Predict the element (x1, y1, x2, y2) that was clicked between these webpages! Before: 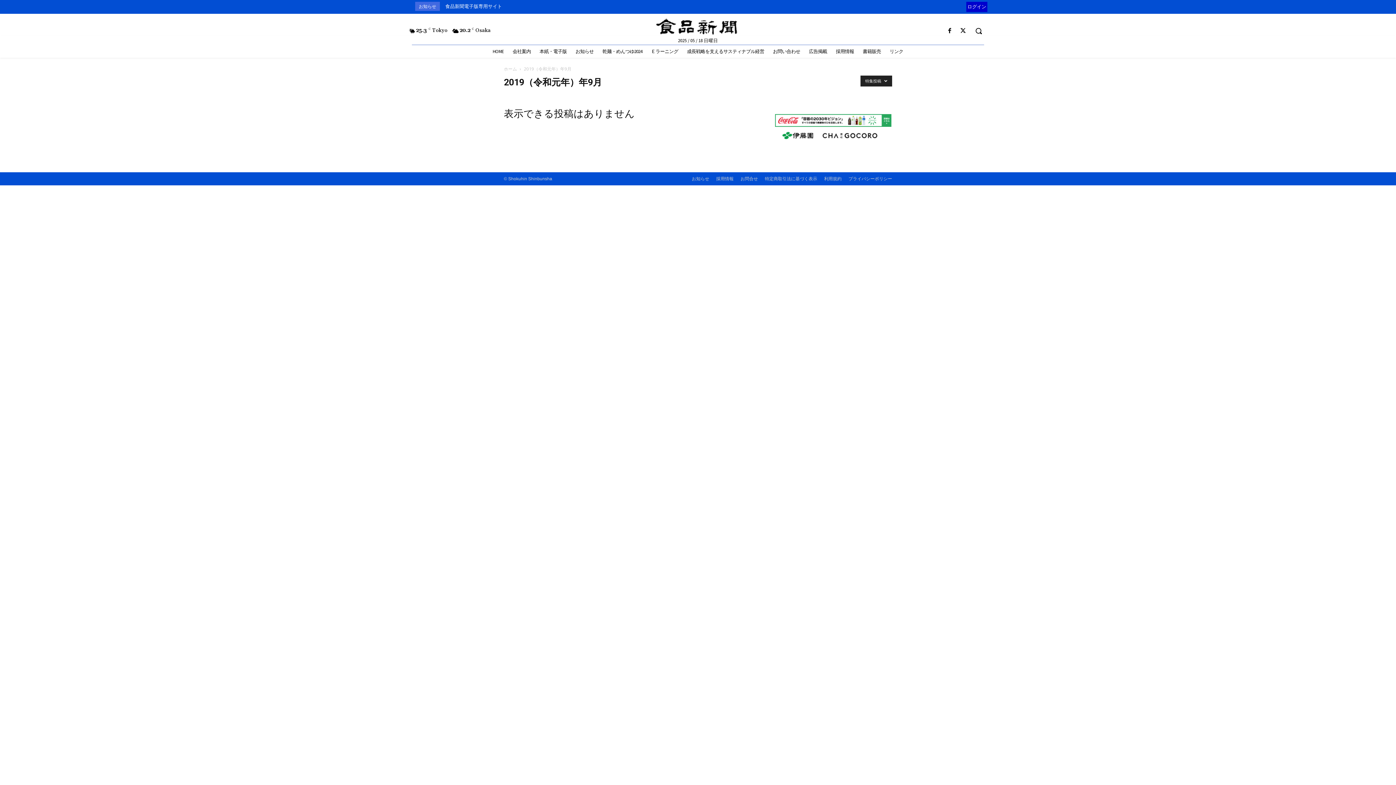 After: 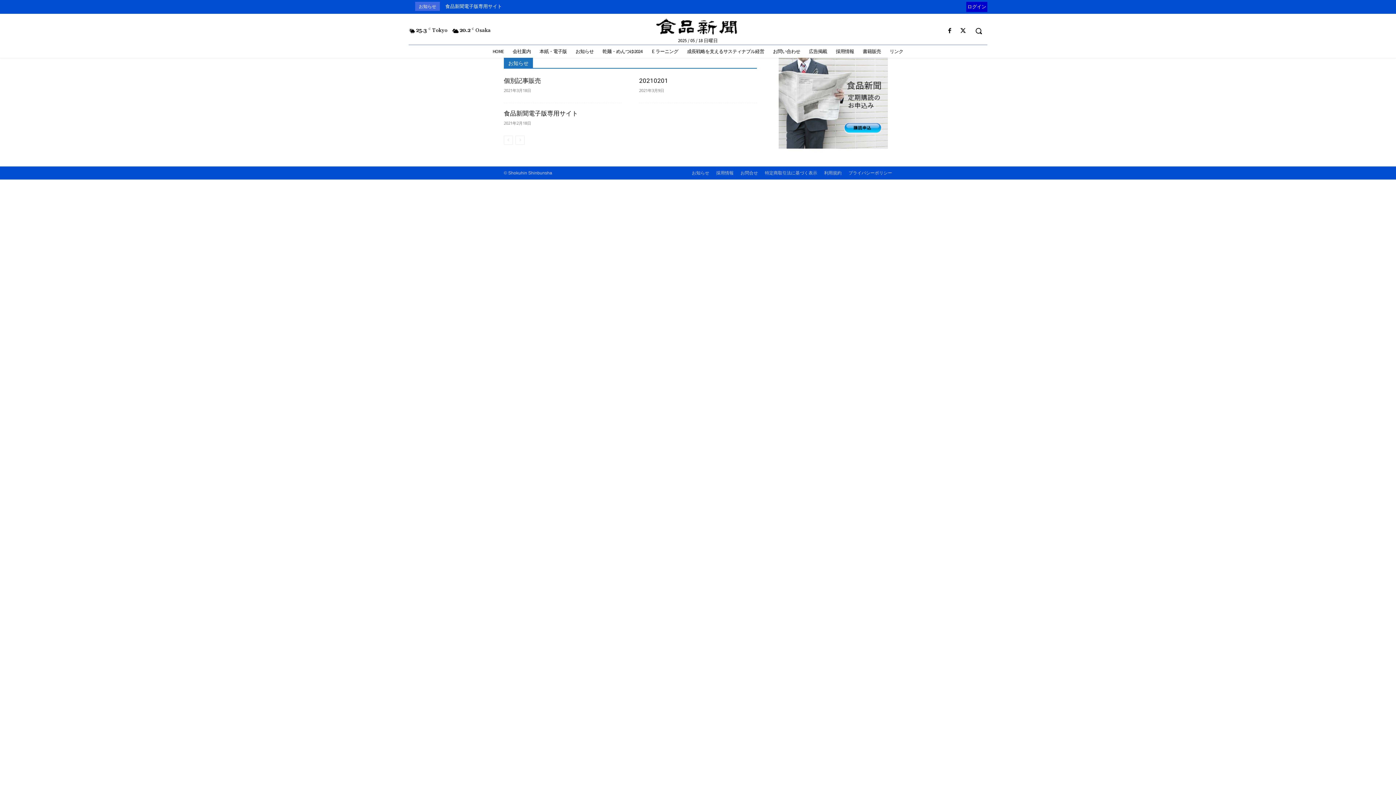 Action: label: お知らせ bbox: (571, 41, 598, 61)